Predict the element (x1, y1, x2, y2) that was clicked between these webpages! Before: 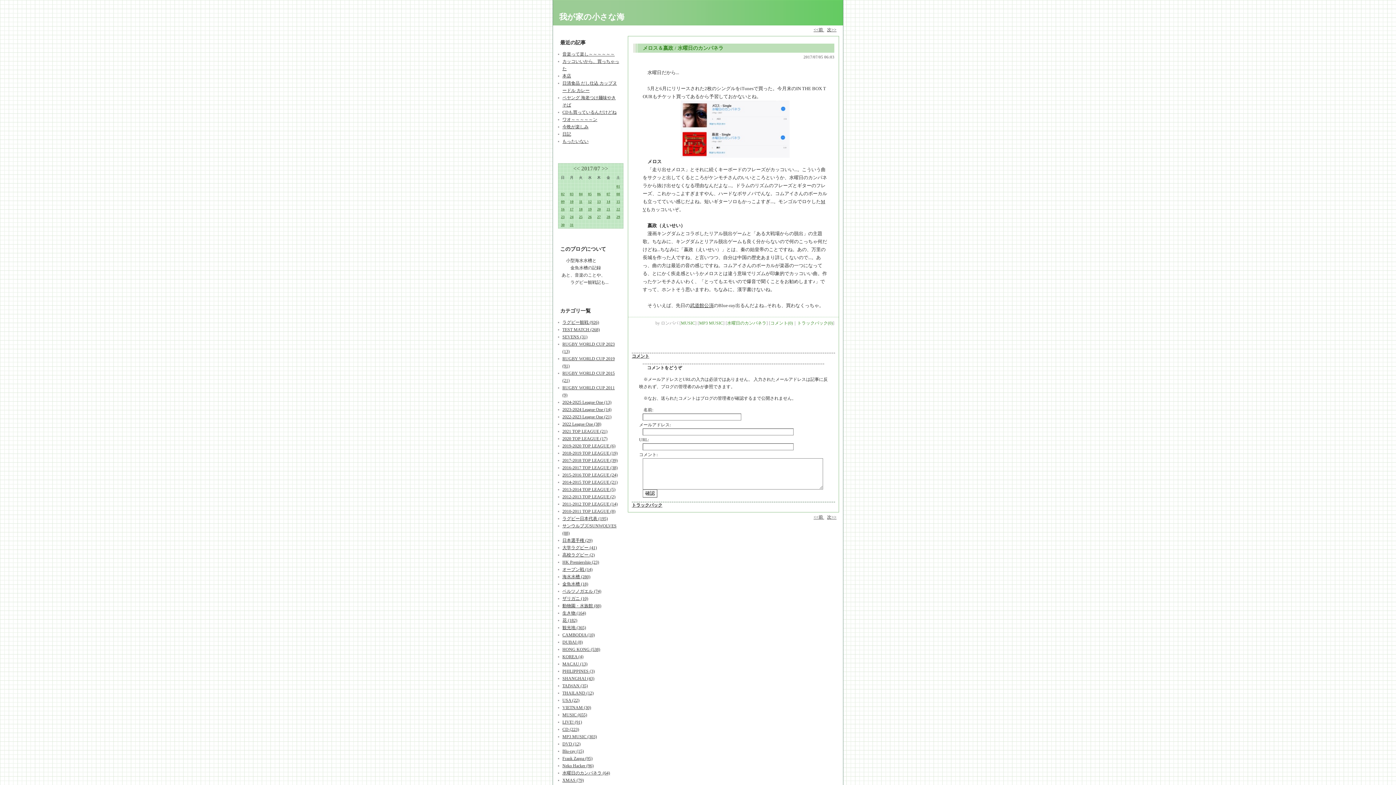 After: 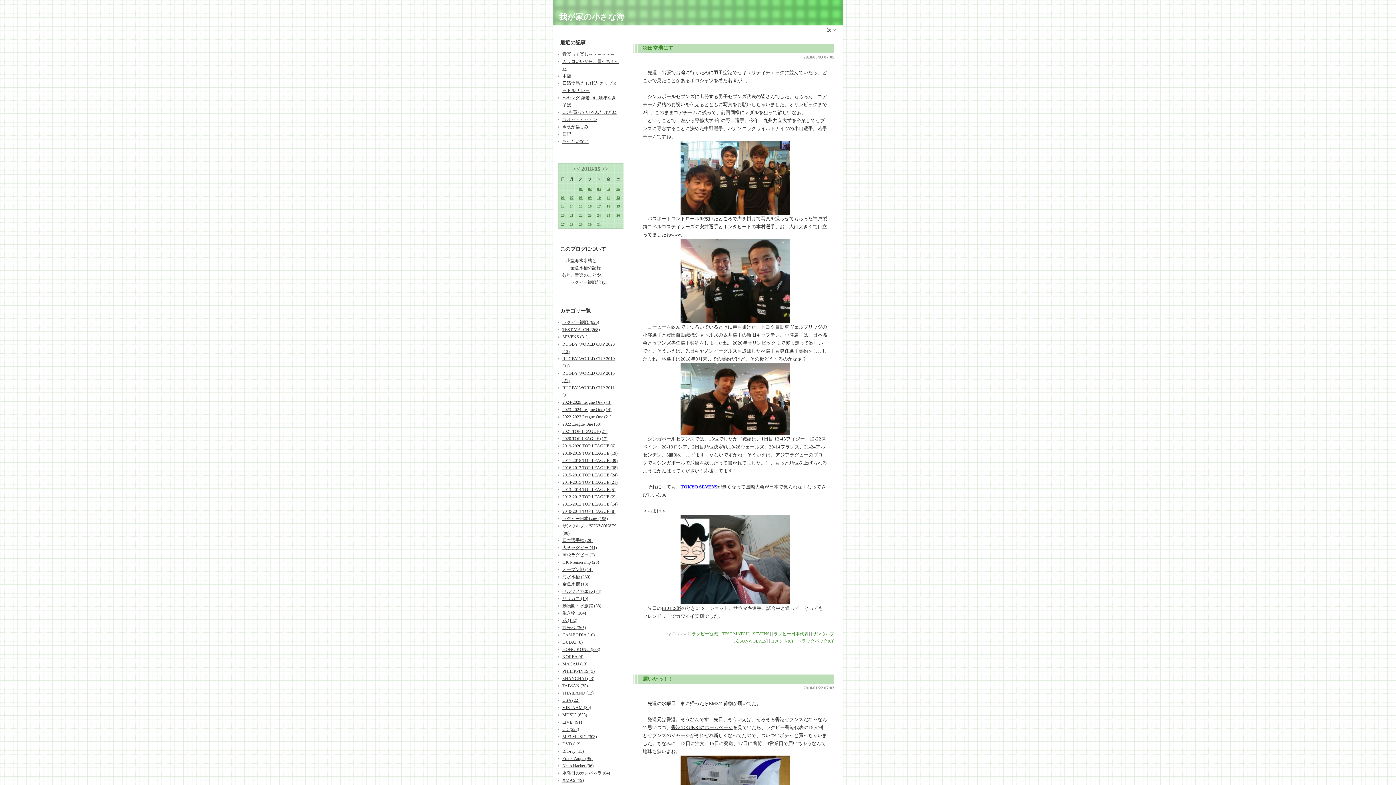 Action: bbox: (562, 334, 587, 339) label: SEVENS (31)